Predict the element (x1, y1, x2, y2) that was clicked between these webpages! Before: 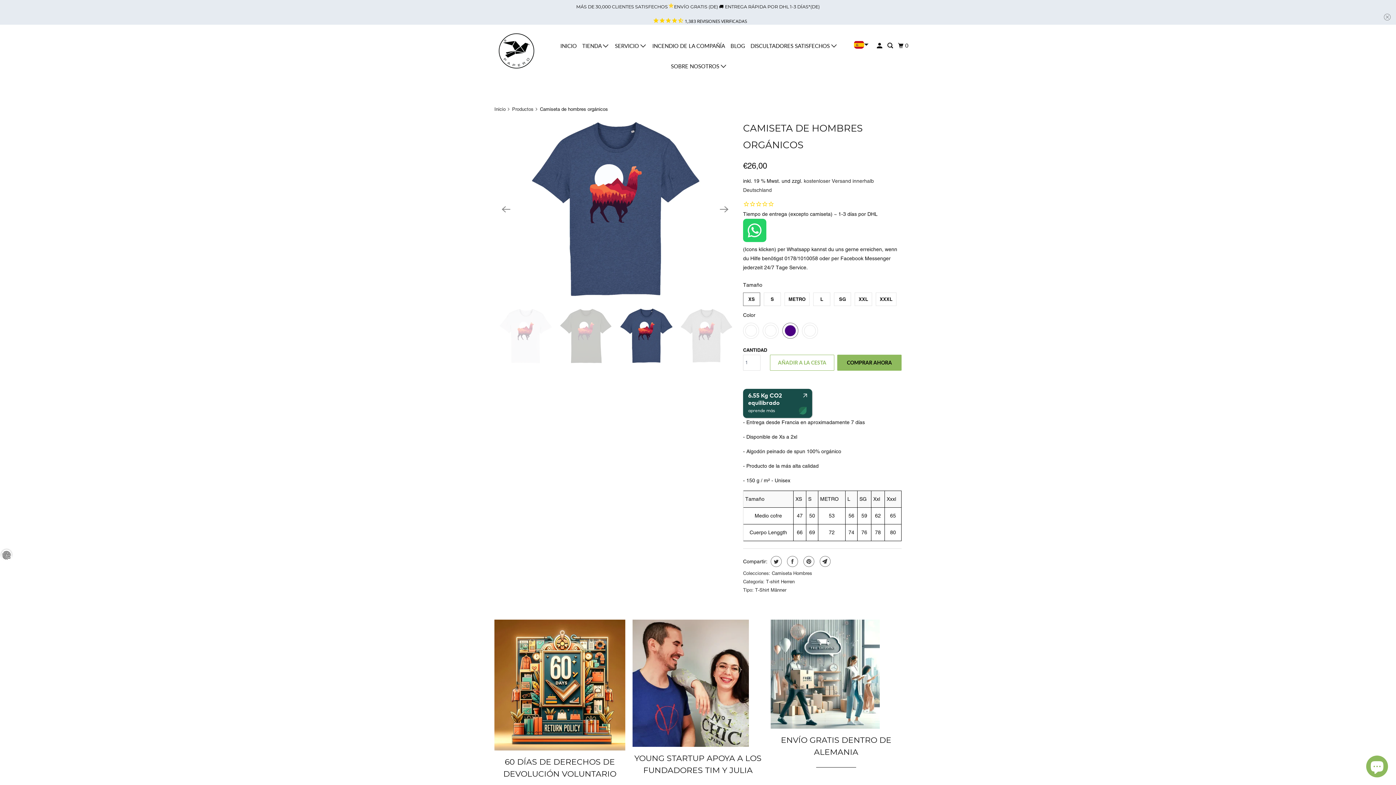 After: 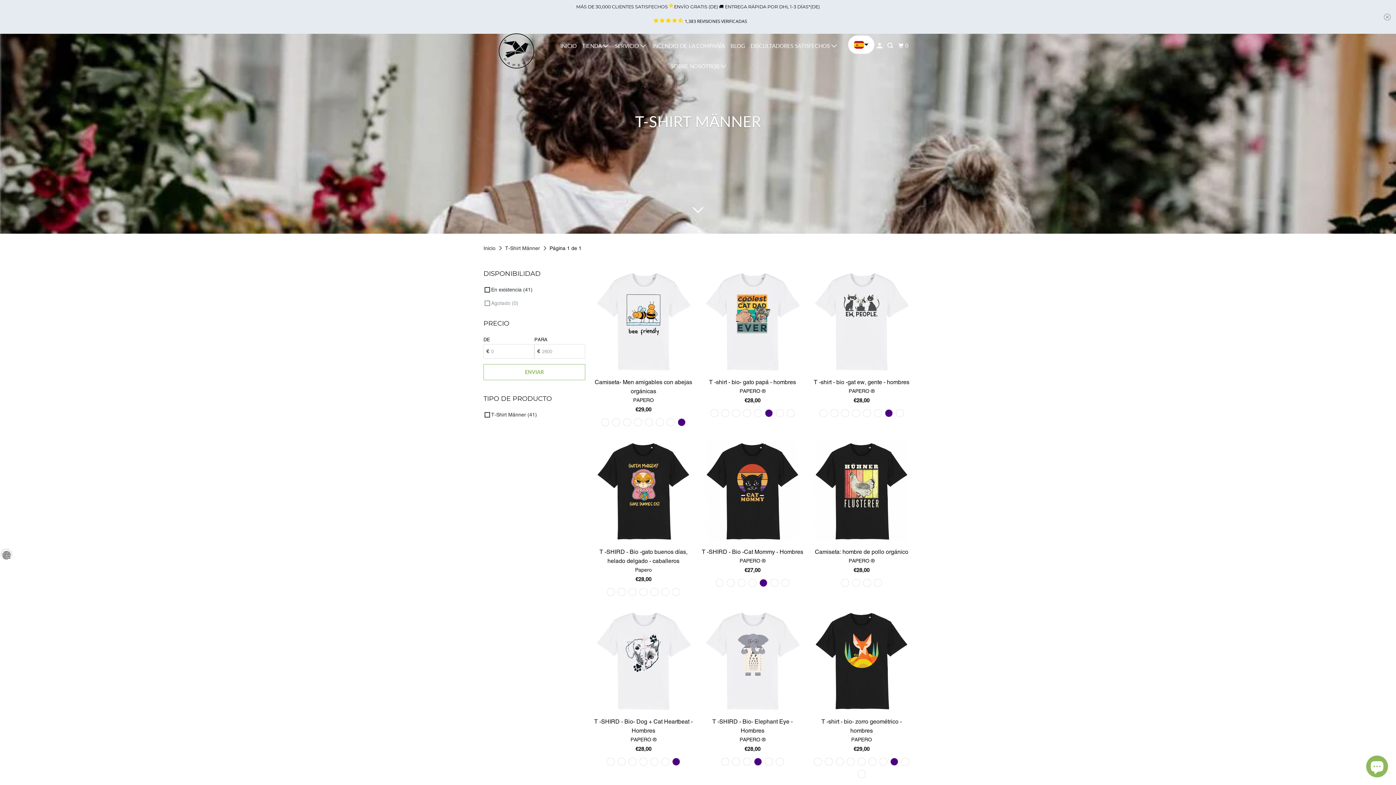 Action: label: T-Shirt Männer bbox: (755, 587, 786, 593)